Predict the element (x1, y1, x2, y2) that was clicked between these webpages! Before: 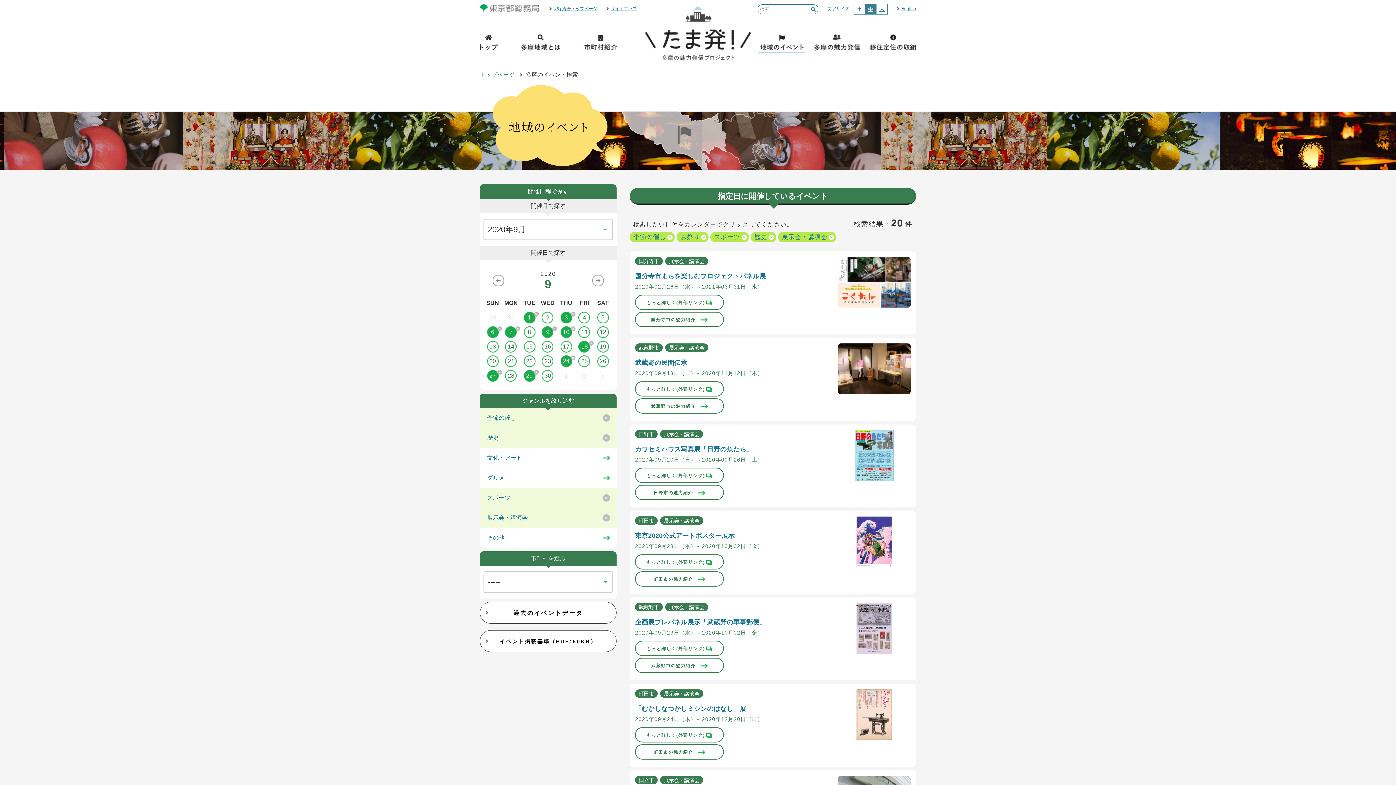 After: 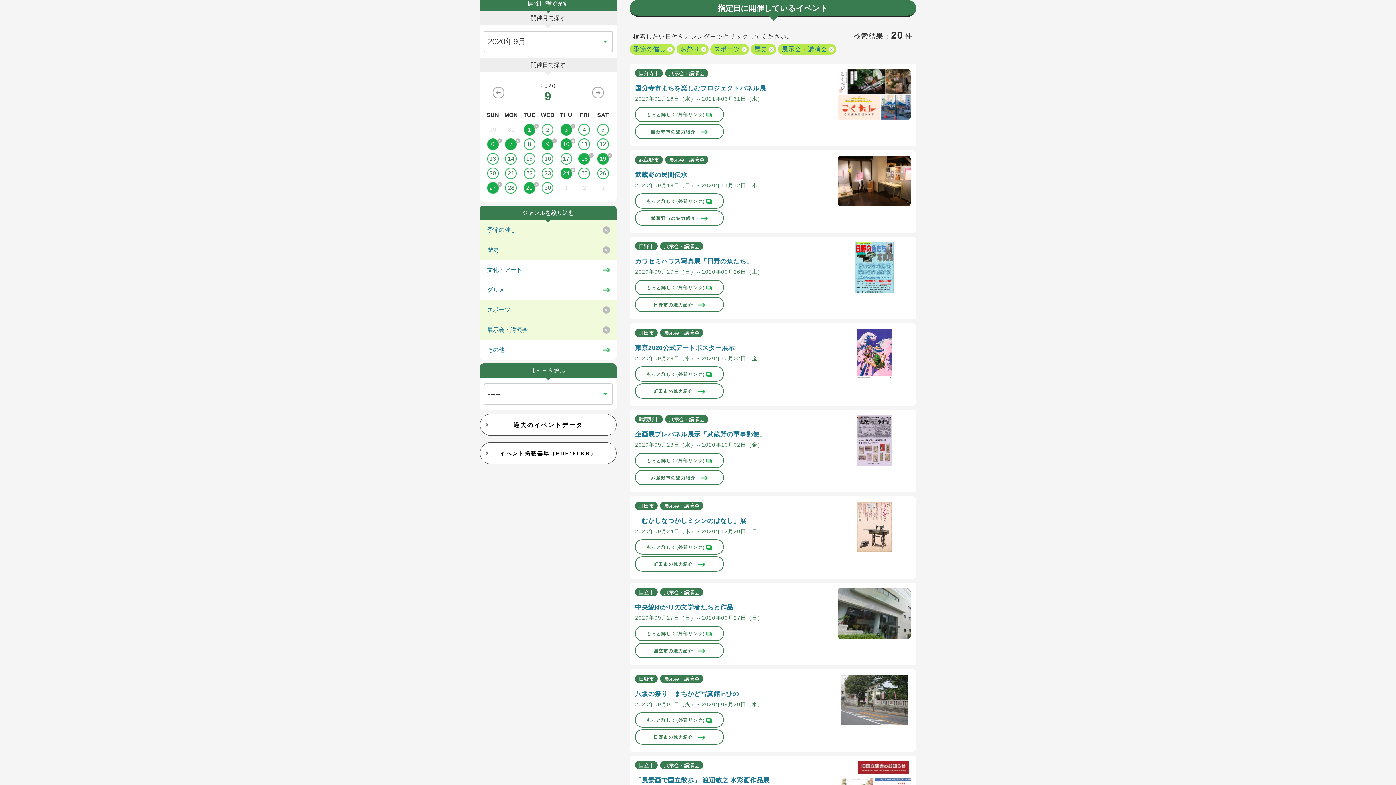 Action: bbox: (593, 341, 612, 352) label: 19